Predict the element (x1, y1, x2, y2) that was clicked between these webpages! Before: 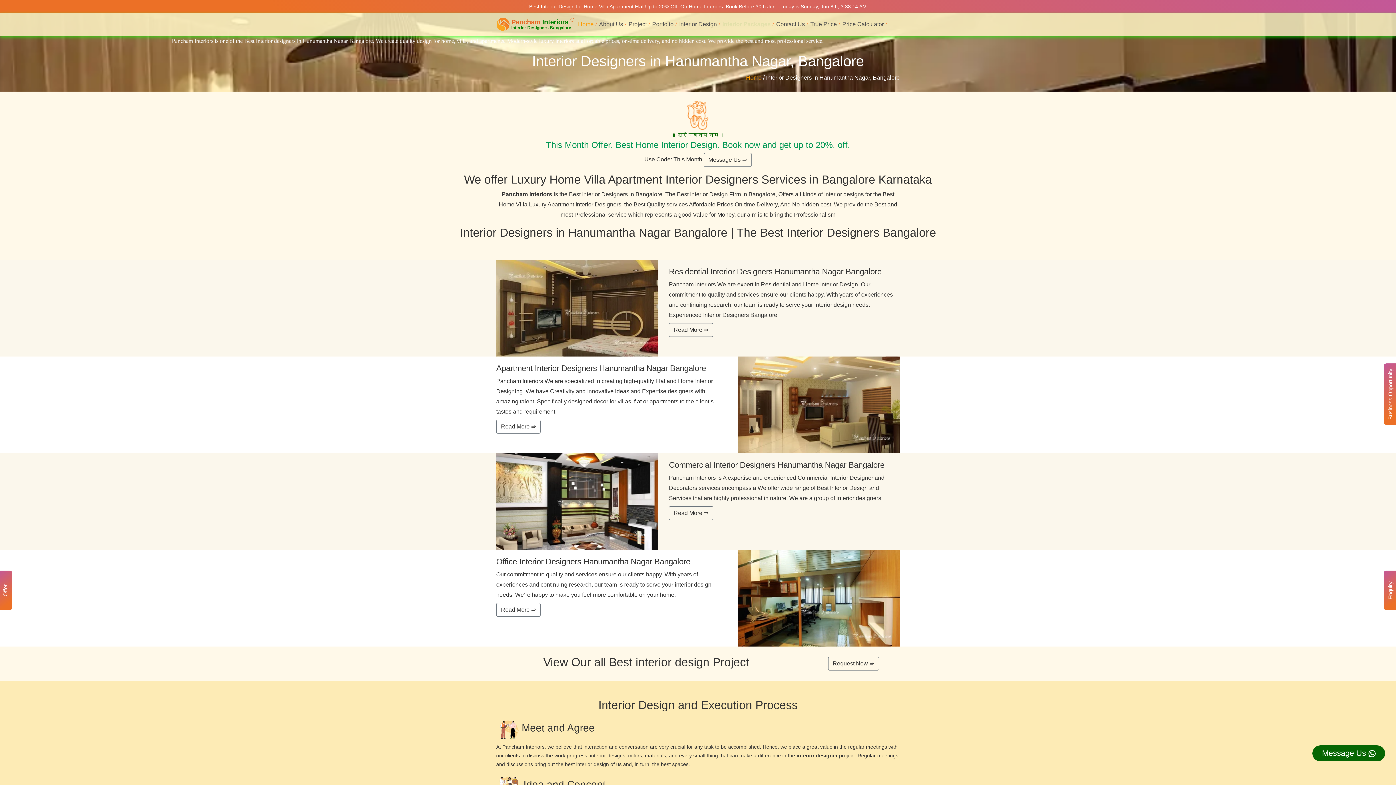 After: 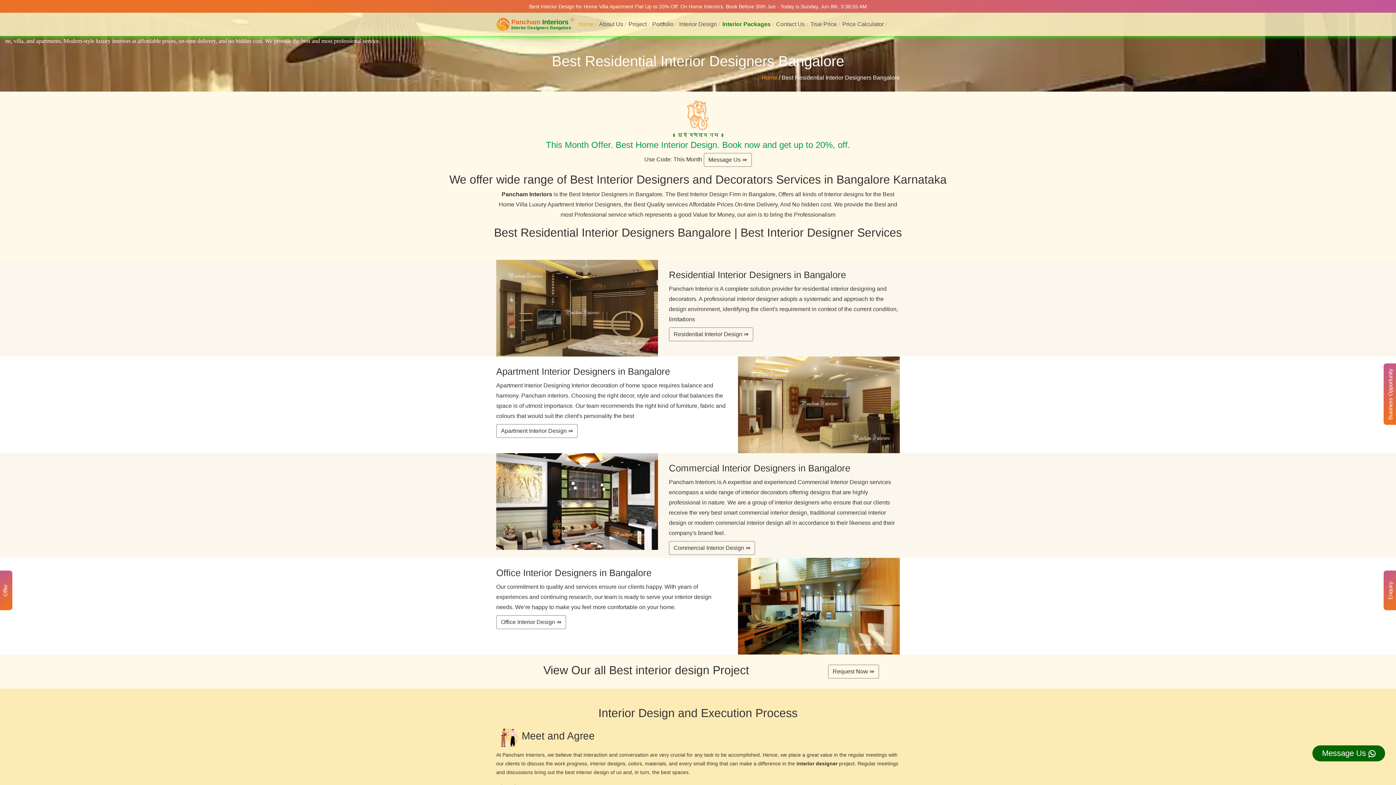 Action: label: Read More ⇛ bbox: (669, 323, 713, 337)